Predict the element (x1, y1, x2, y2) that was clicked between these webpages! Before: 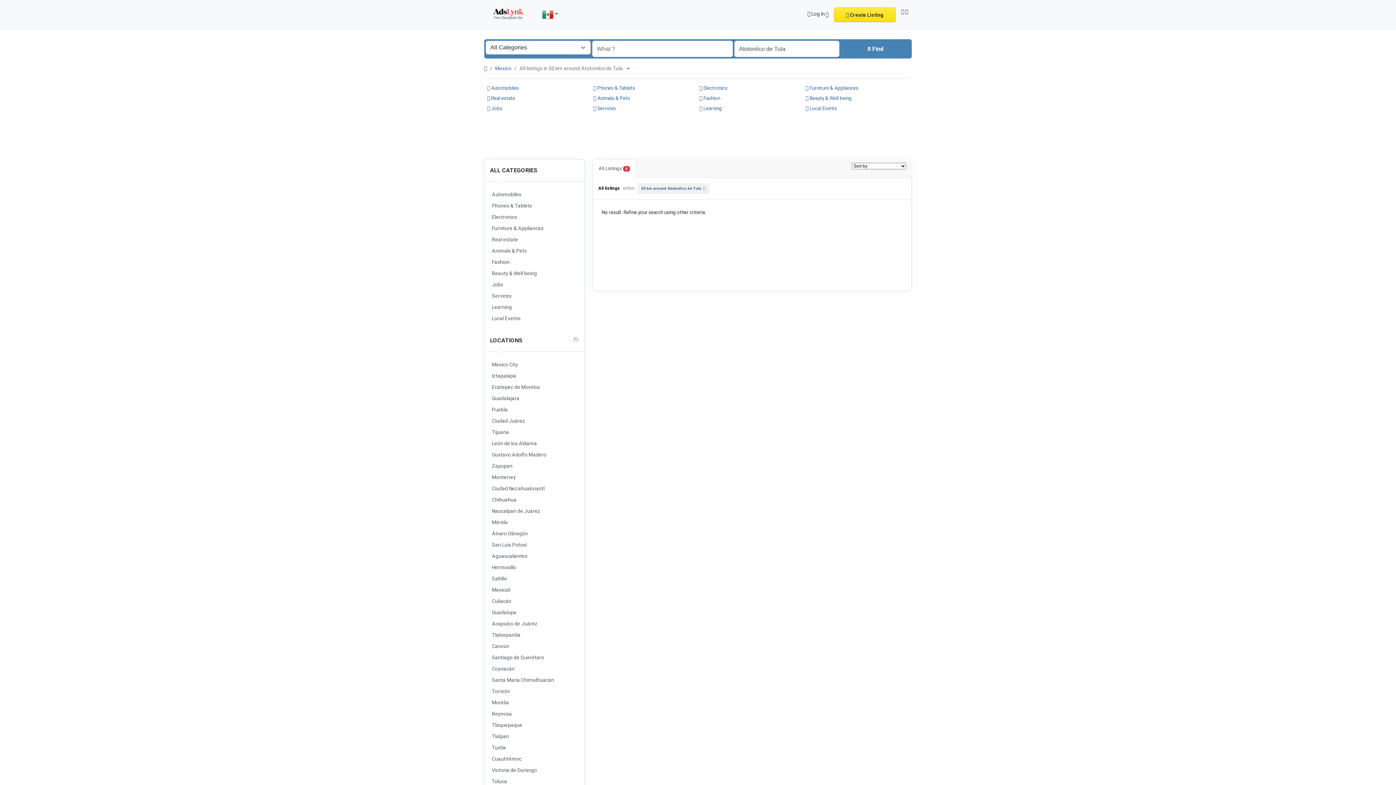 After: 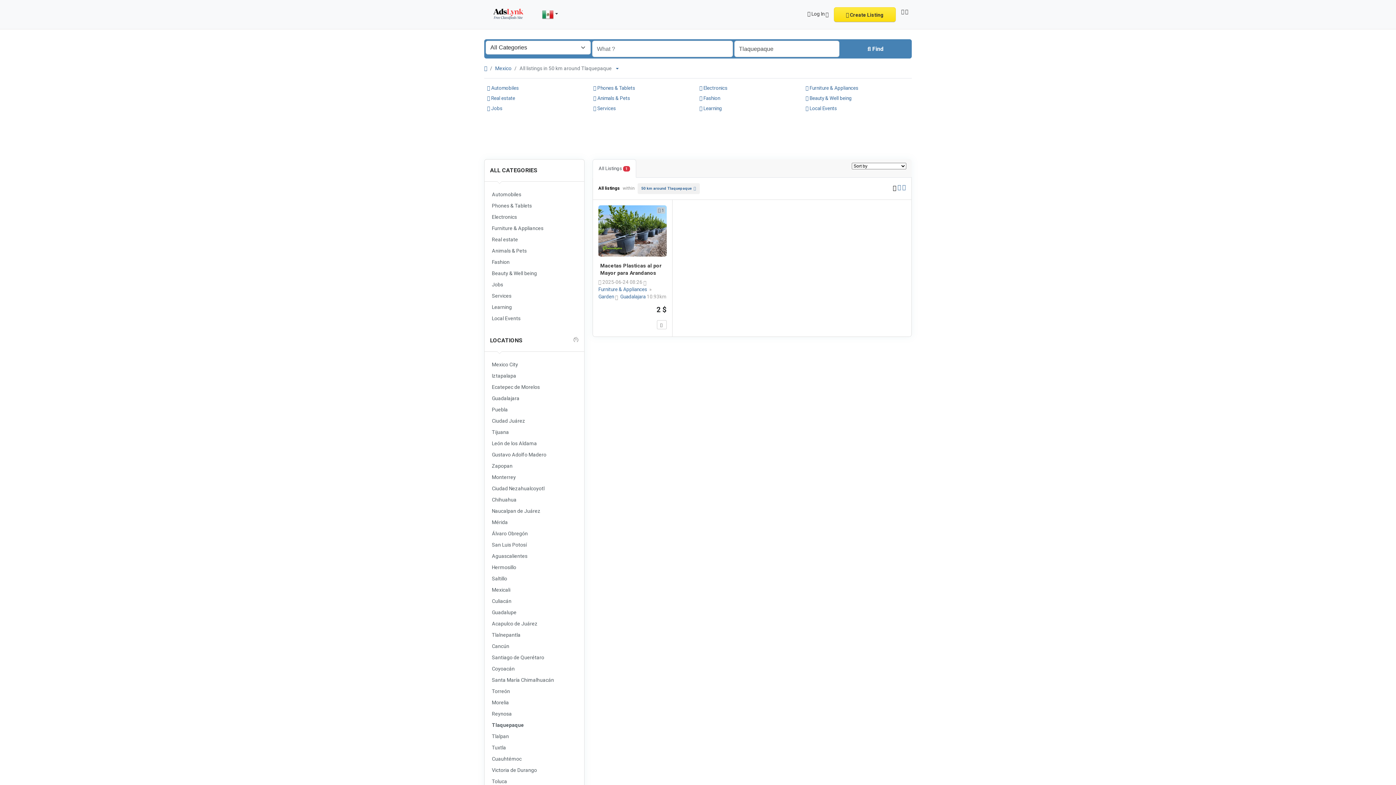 Action: bbox: (490, 720, 578, 730) label: Tlaquepaque